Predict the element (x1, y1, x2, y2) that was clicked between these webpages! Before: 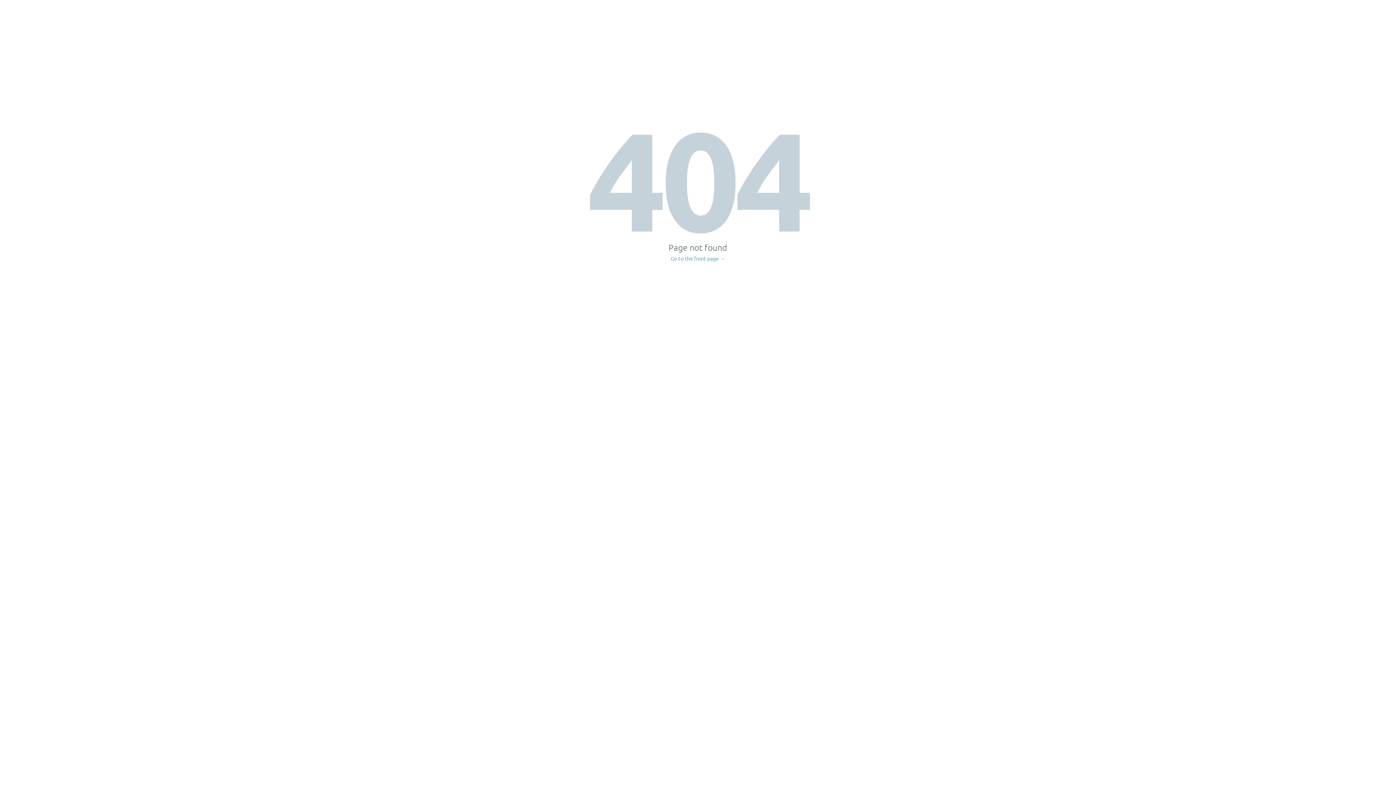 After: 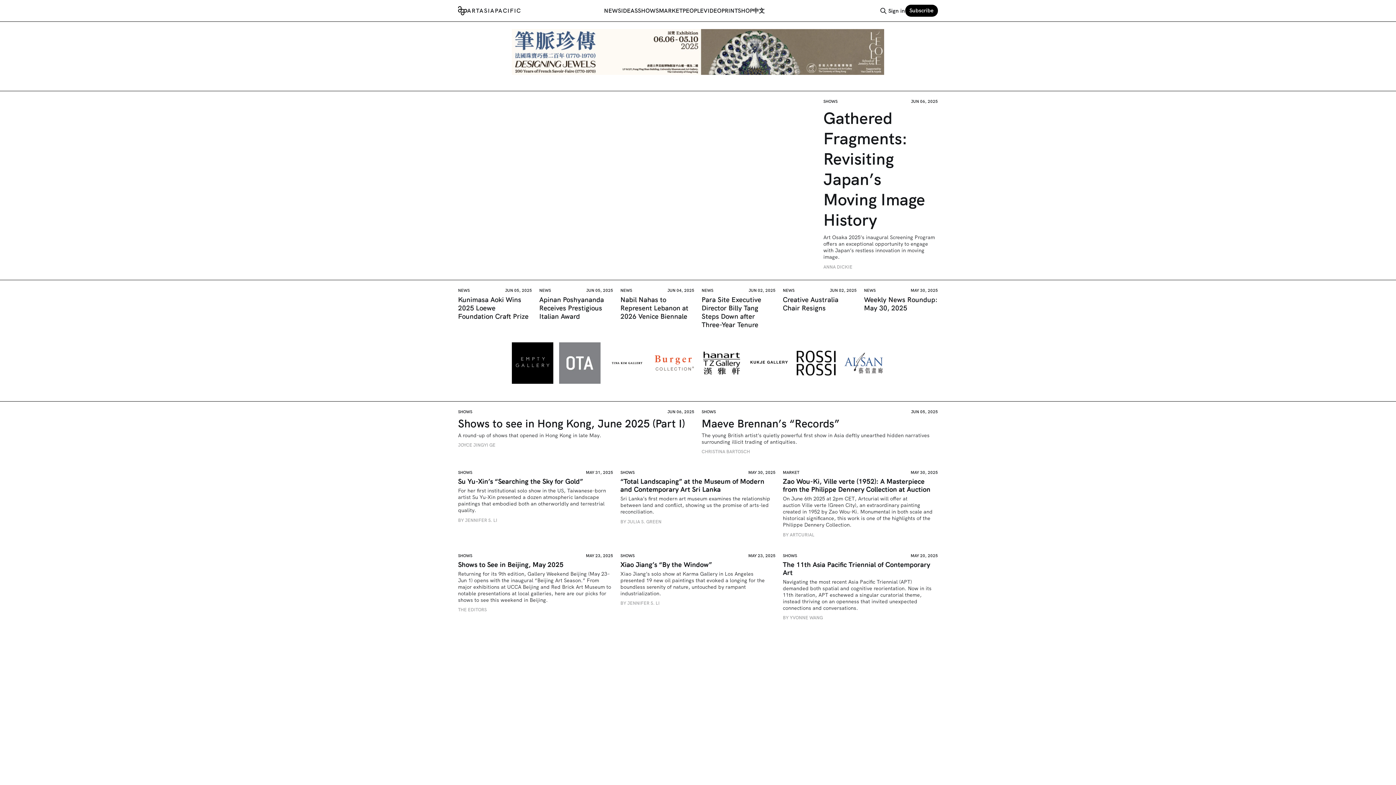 Action: label: Go to the front page → bbox: (671, 256, 725, 261)